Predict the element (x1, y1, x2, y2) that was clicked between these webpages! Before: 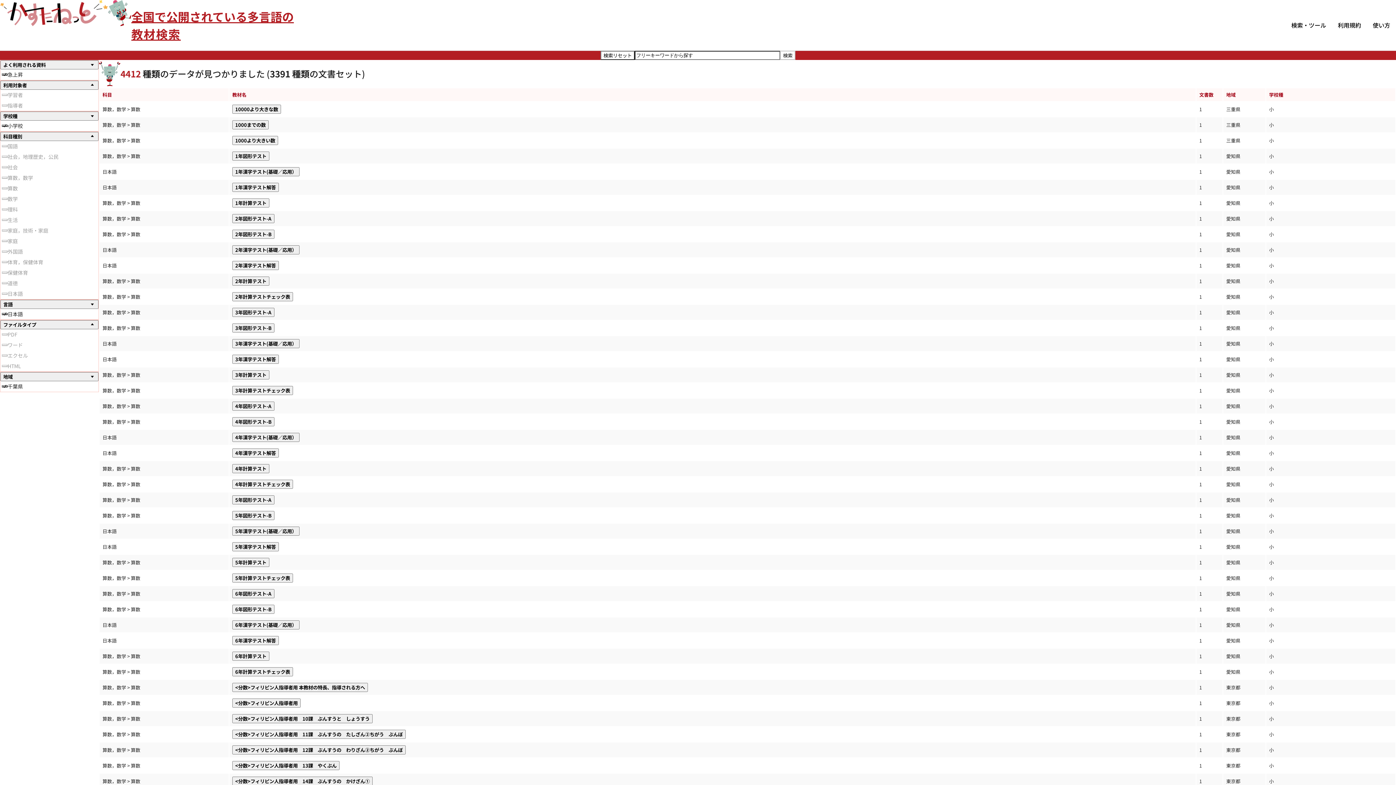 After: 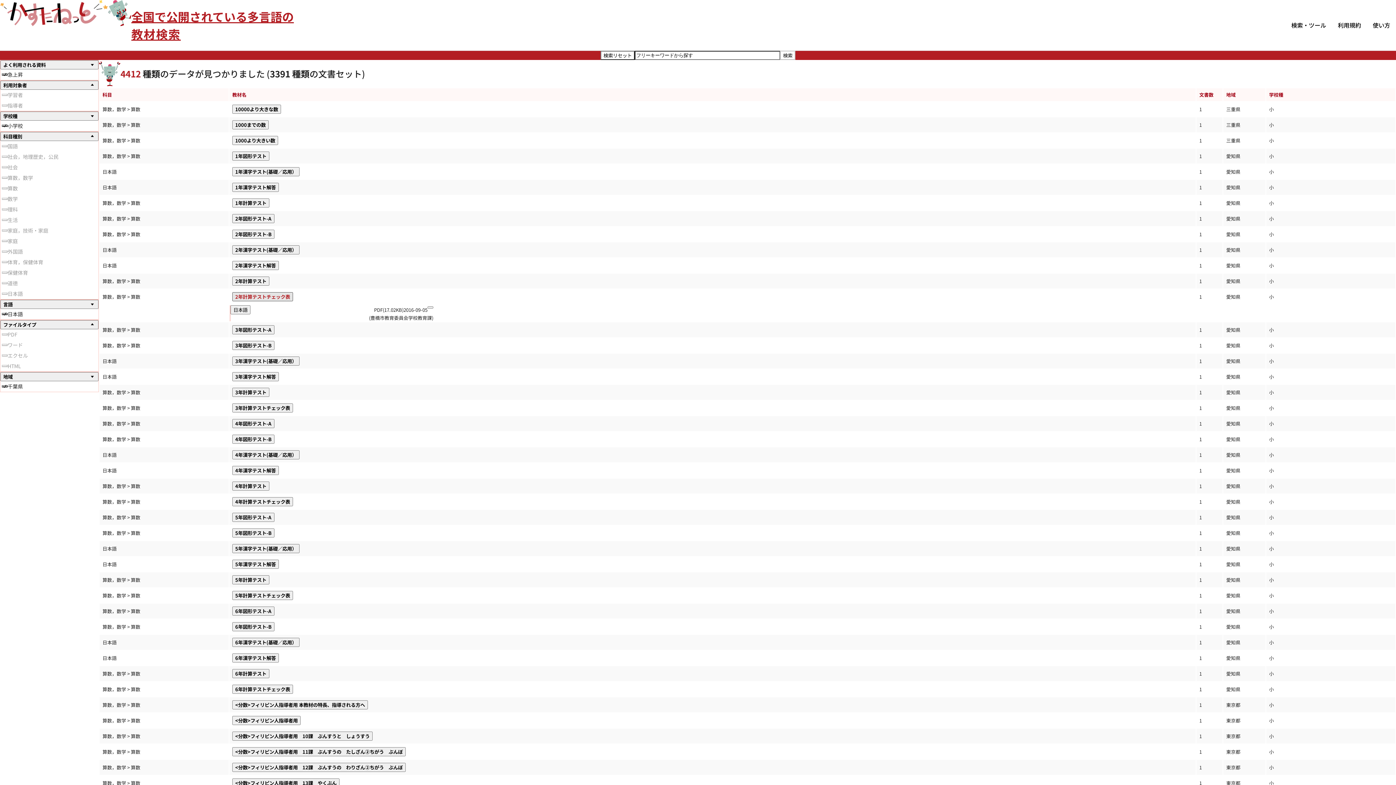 Action: bbox: (232, 292, 293, 302) label: 2年計算テストチェック表